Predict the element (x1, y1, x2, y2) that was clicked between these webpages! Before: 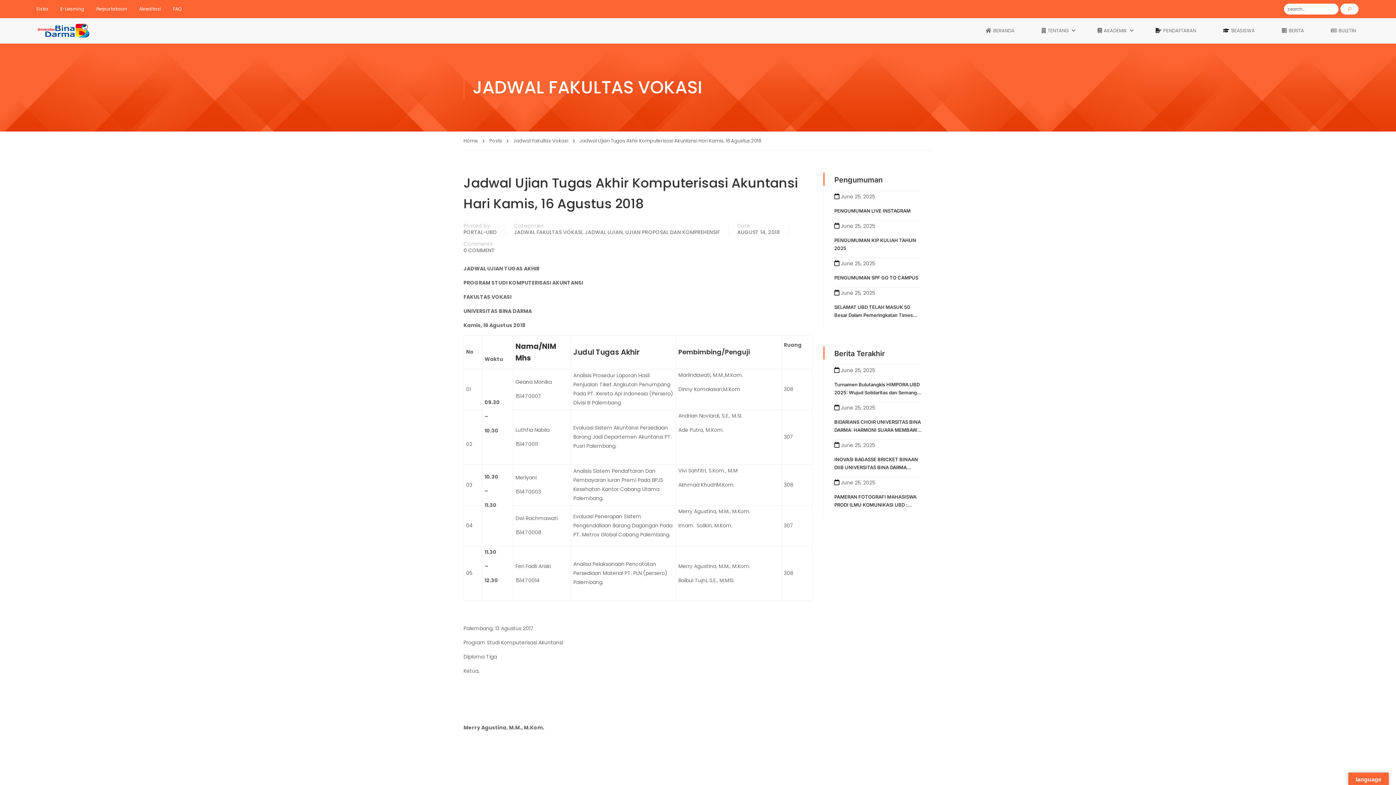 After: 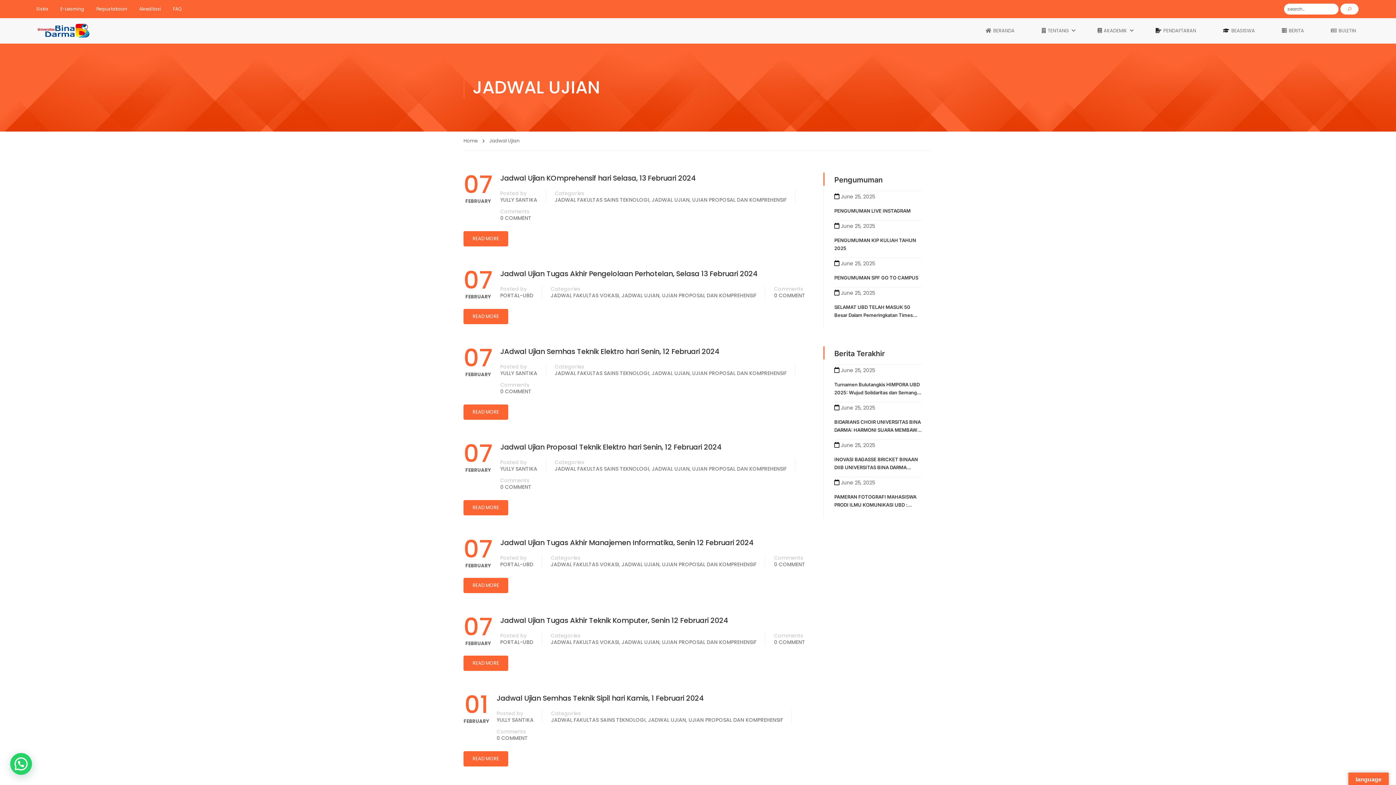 Action: bbox: (585, 229, 622, 235) label: JADWAL UJIAN